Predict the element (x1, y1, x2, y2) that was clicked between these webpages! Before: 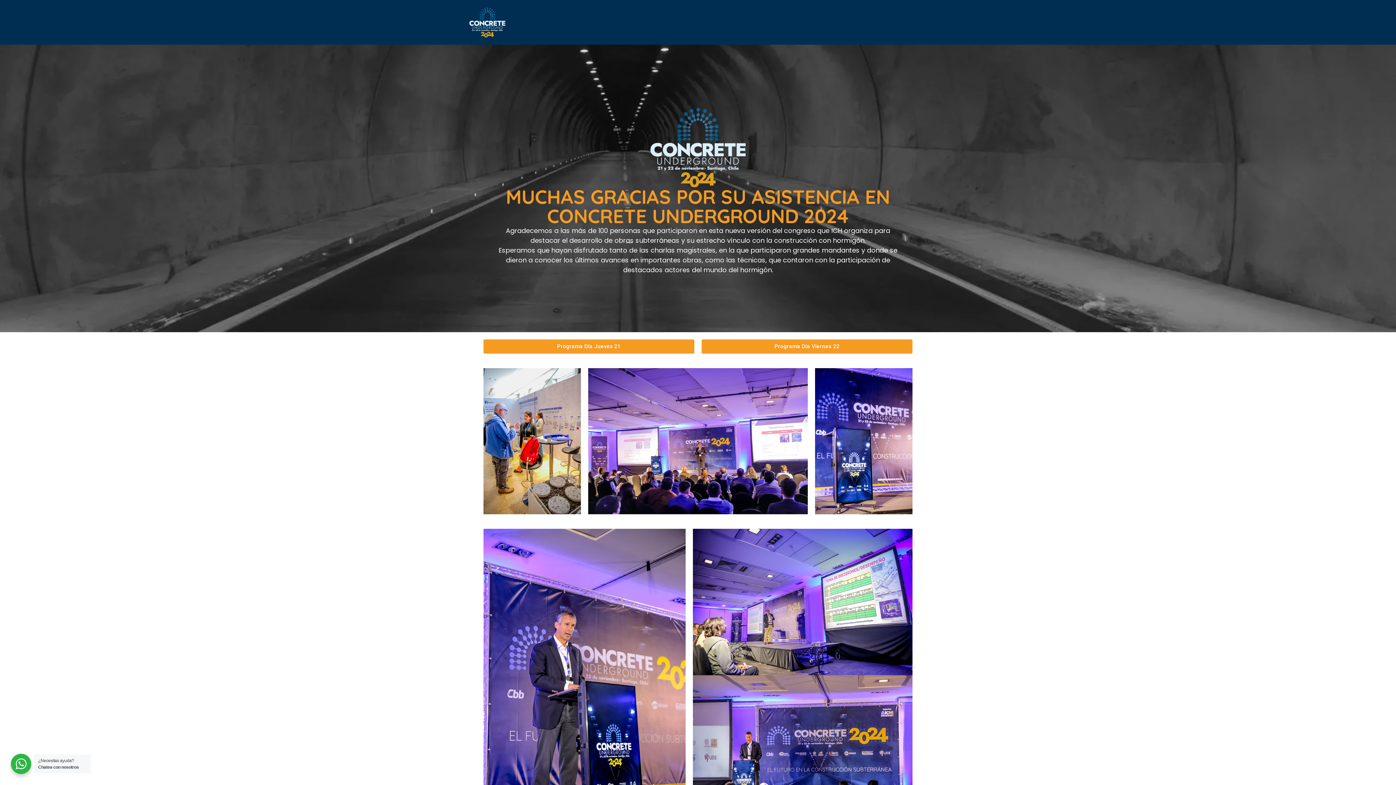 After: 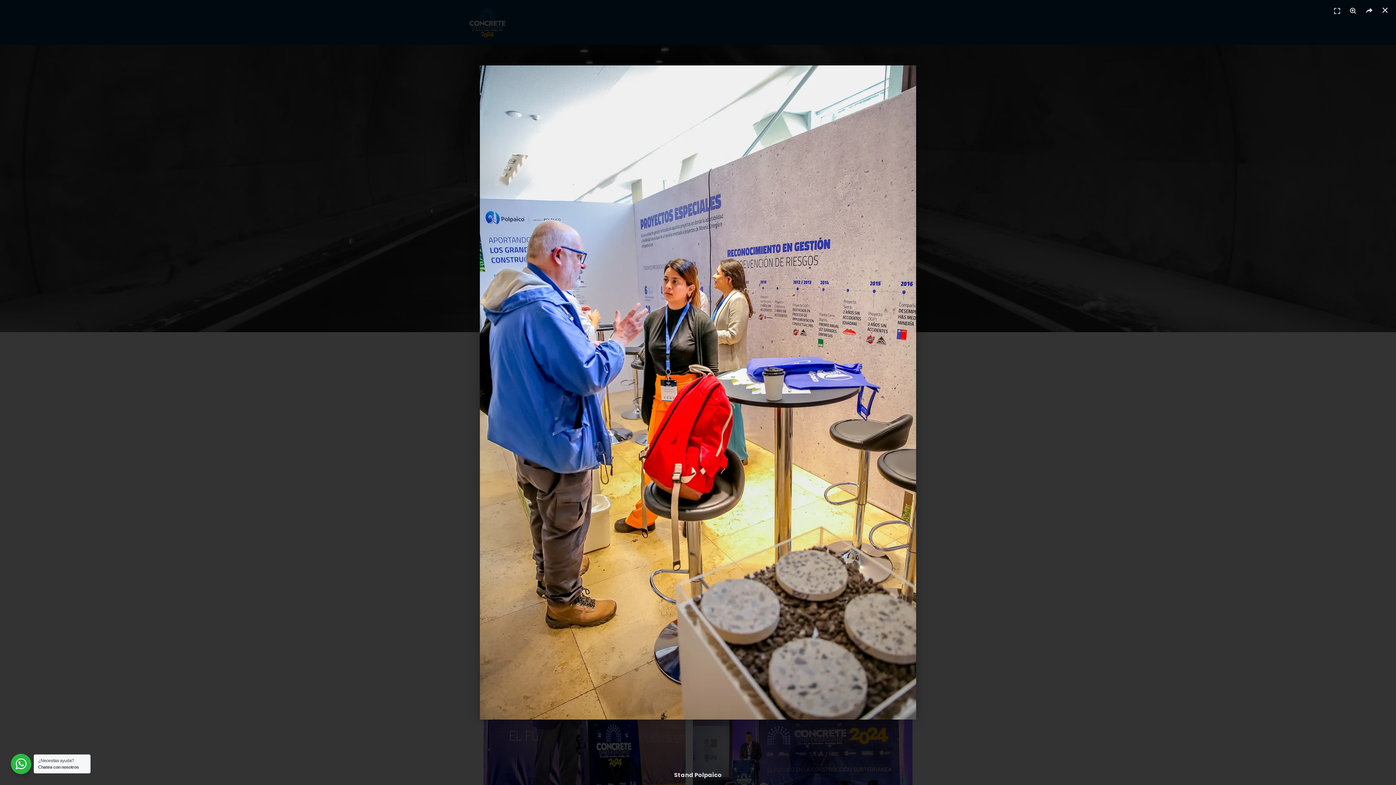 Action: bbox: (483, 368, 581, 514)